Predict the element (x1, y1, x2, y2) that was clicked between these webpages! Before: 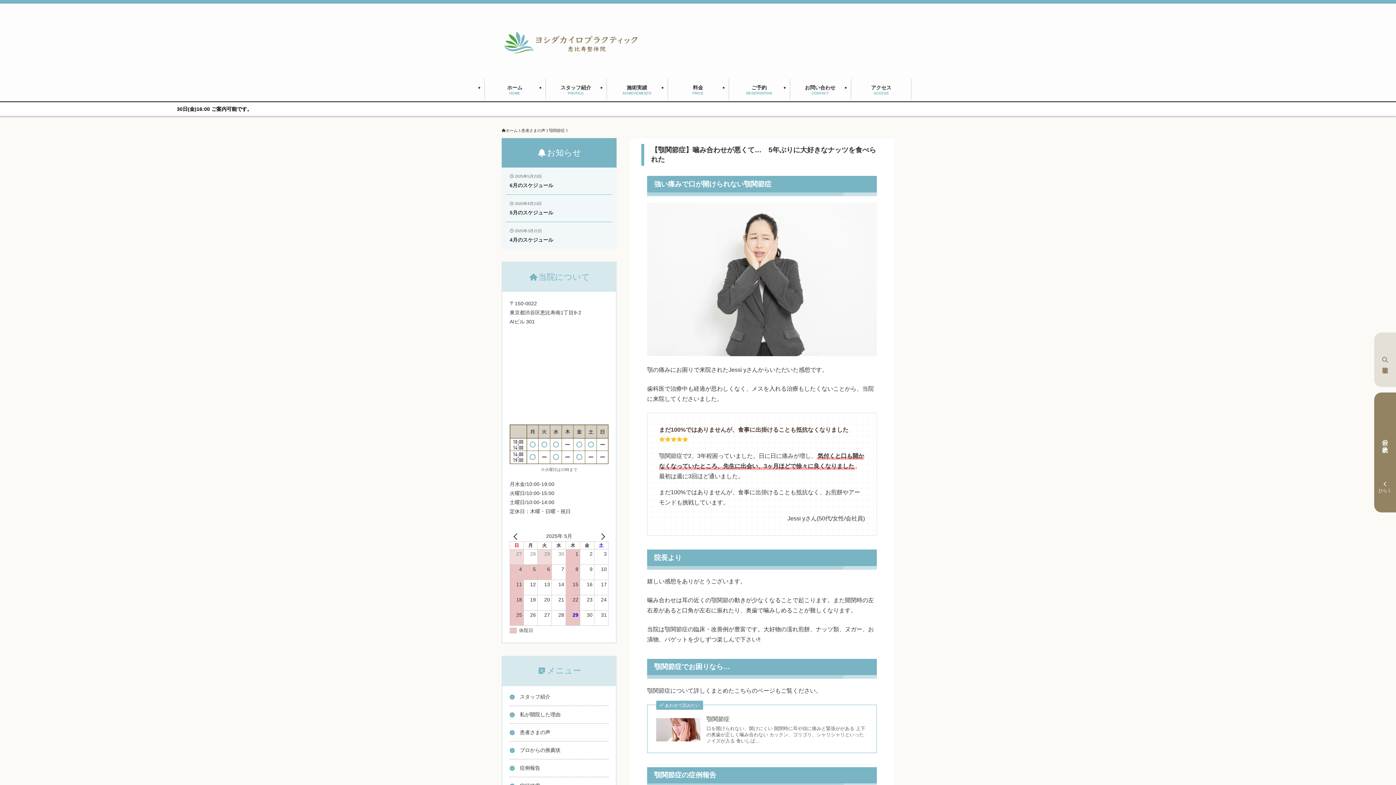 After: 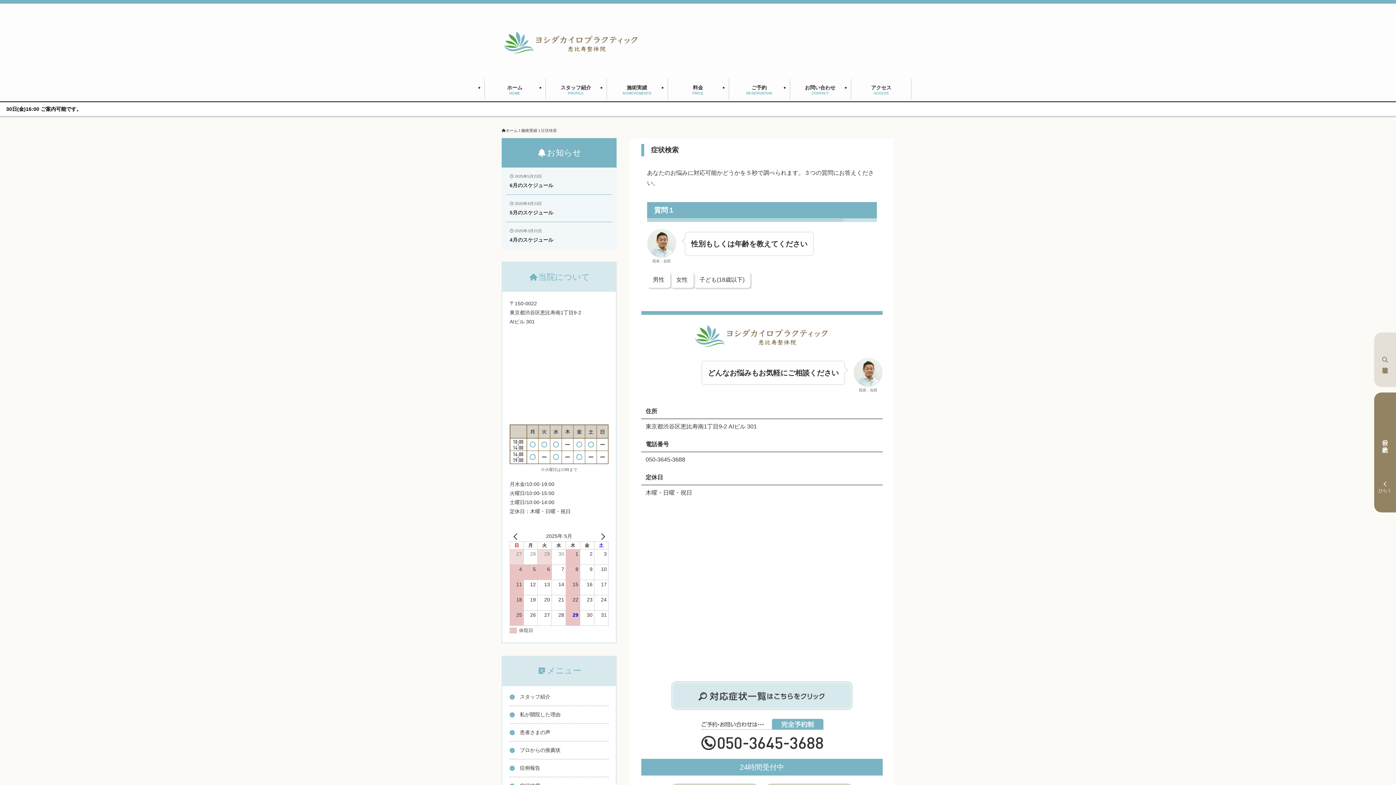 Action: bbox: (1374, 332, 1396, 387) label:  
症状検索